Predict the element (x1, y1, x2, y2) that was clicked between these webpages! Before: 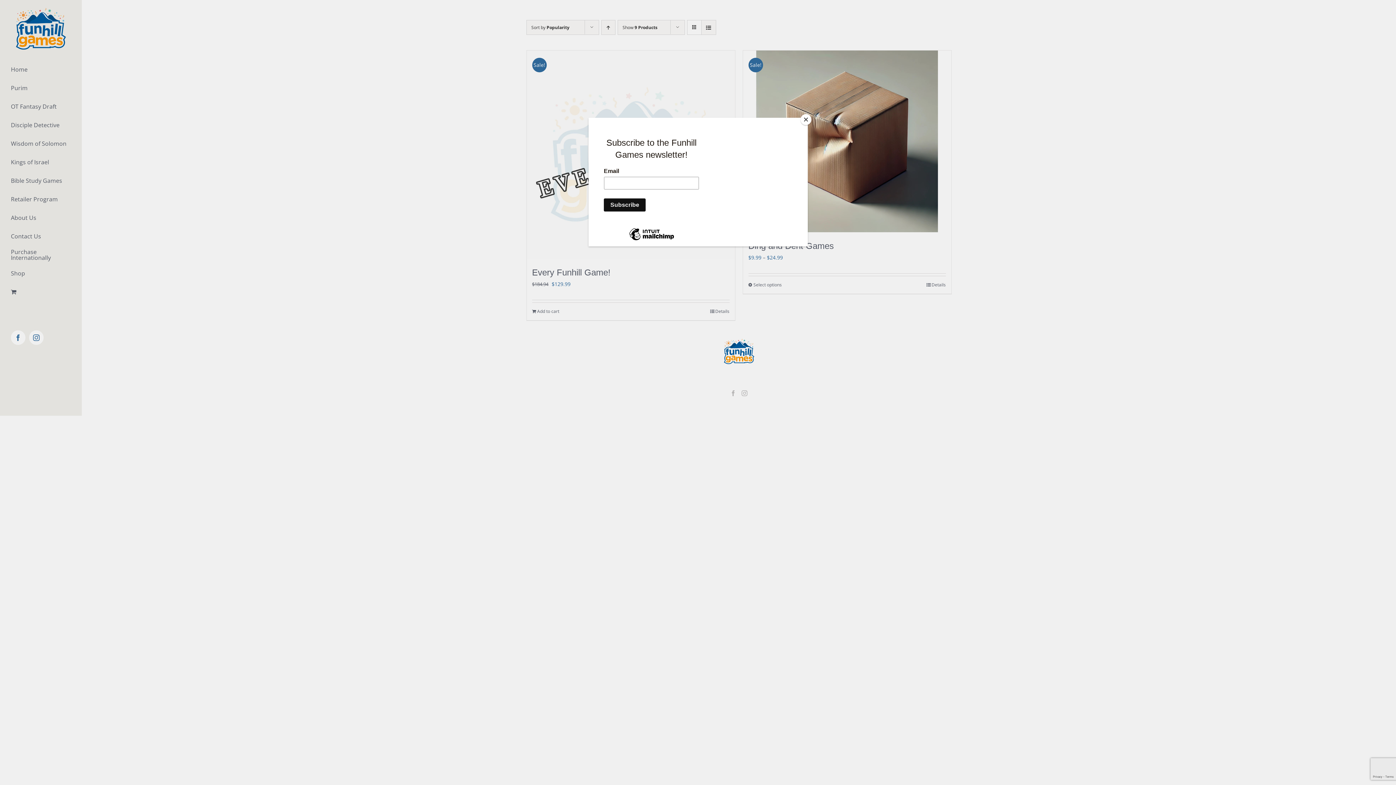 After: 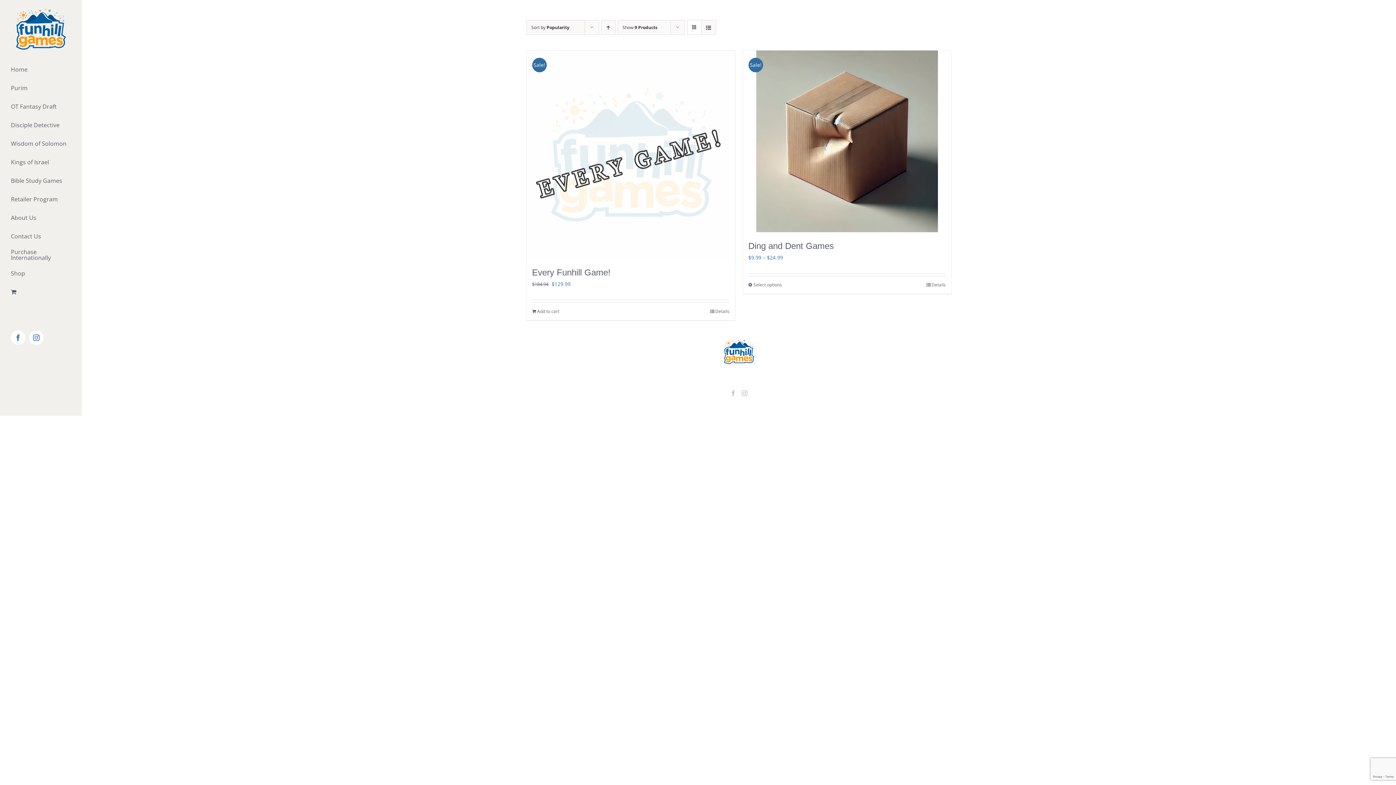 Action: bbox: (800, 114, 811, 125) label: Close